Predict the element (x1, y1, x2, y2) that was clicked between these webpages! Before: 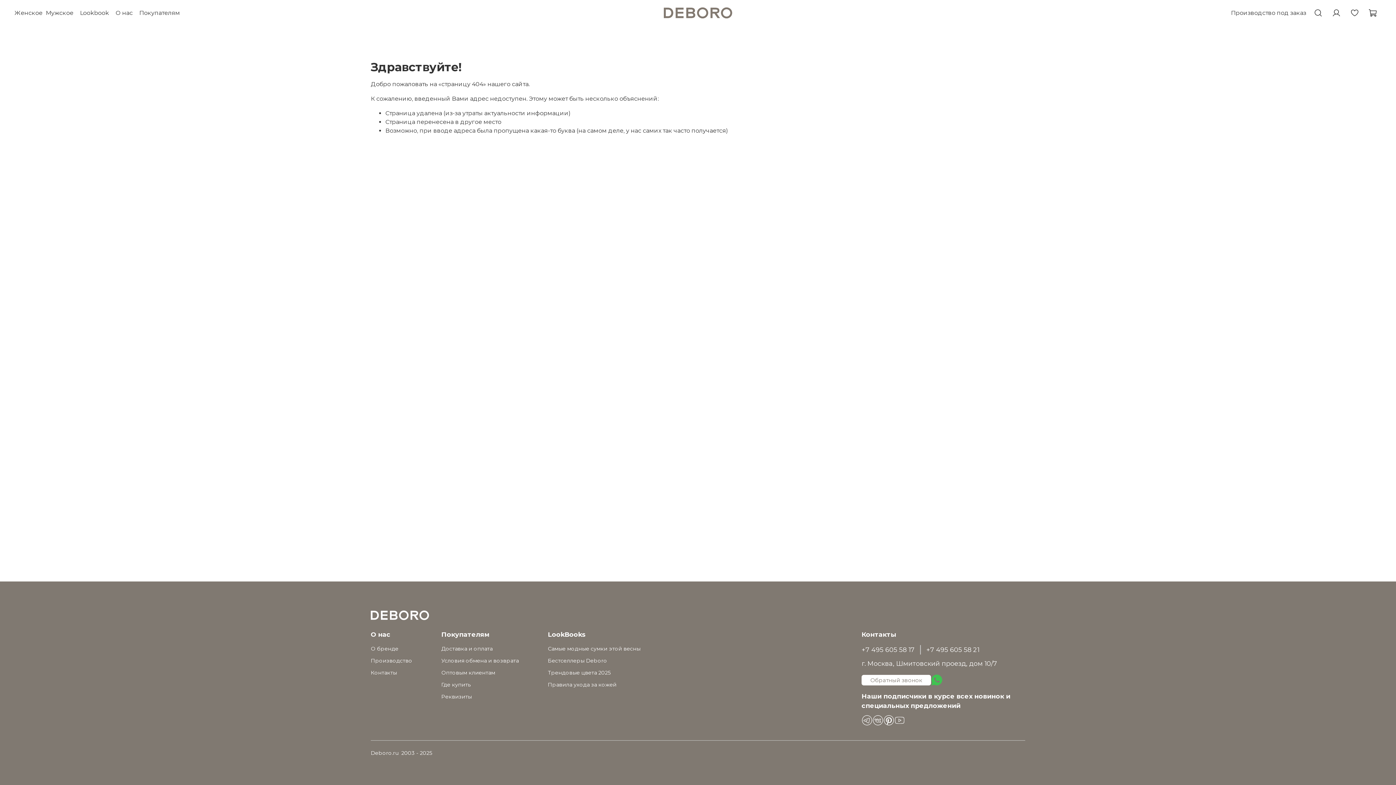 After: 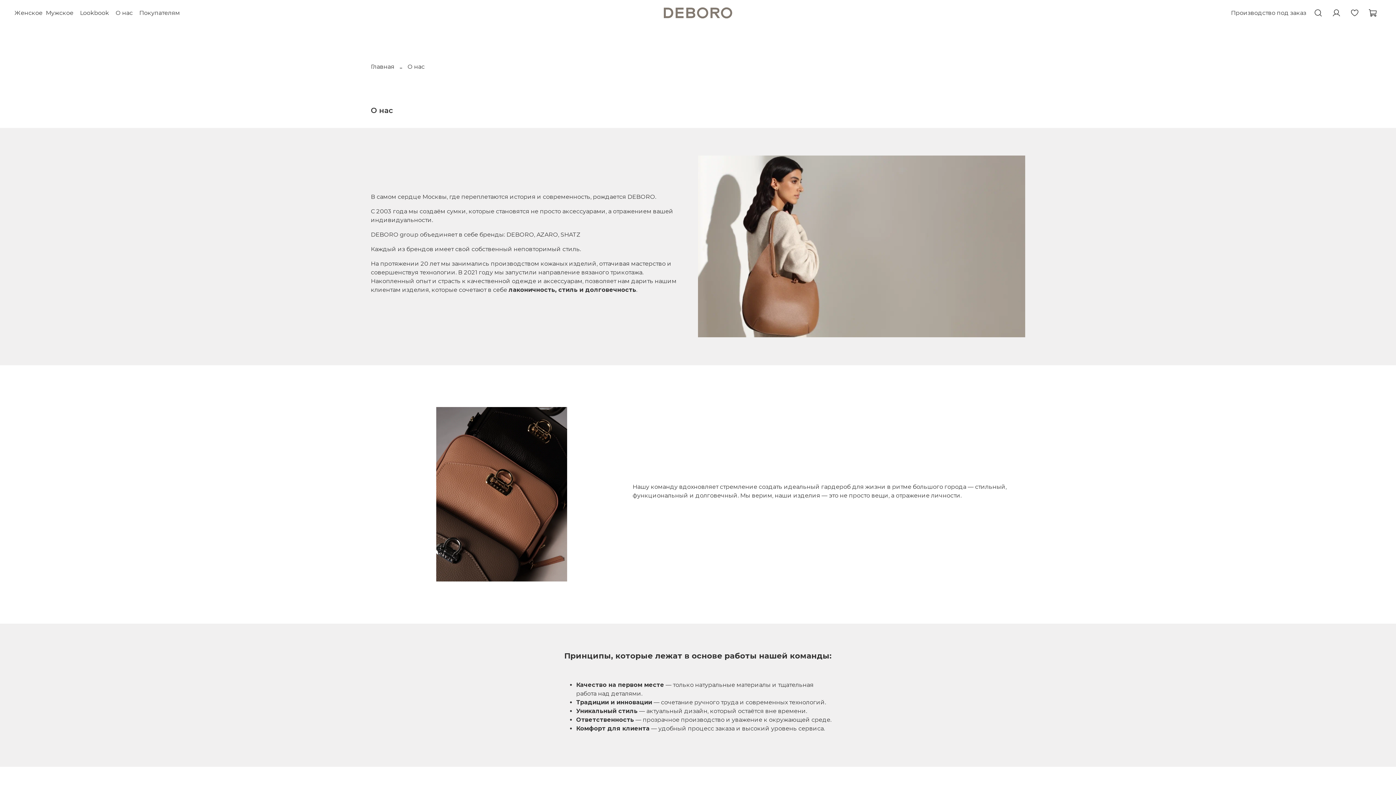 Action: label: О бренде bbox: (370, 645, 412, 653)